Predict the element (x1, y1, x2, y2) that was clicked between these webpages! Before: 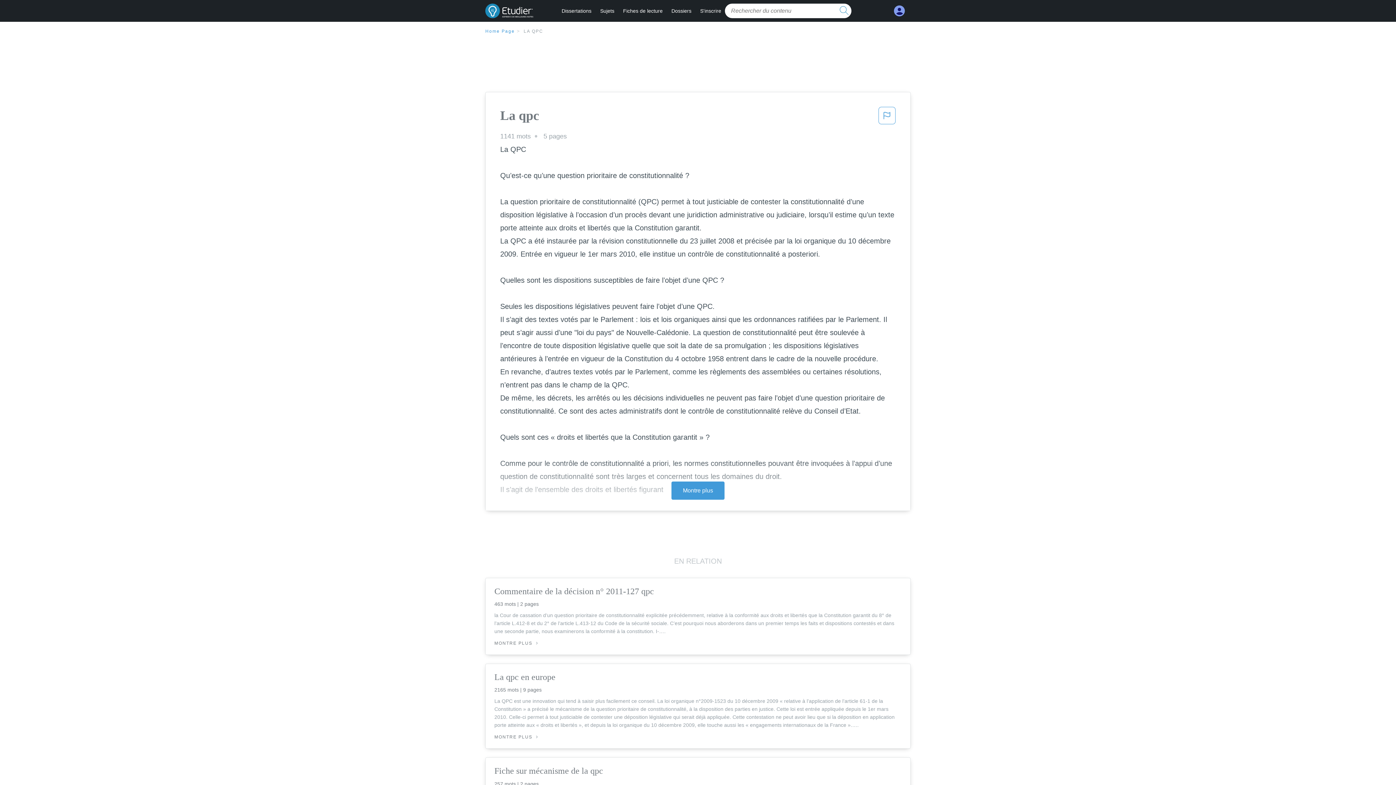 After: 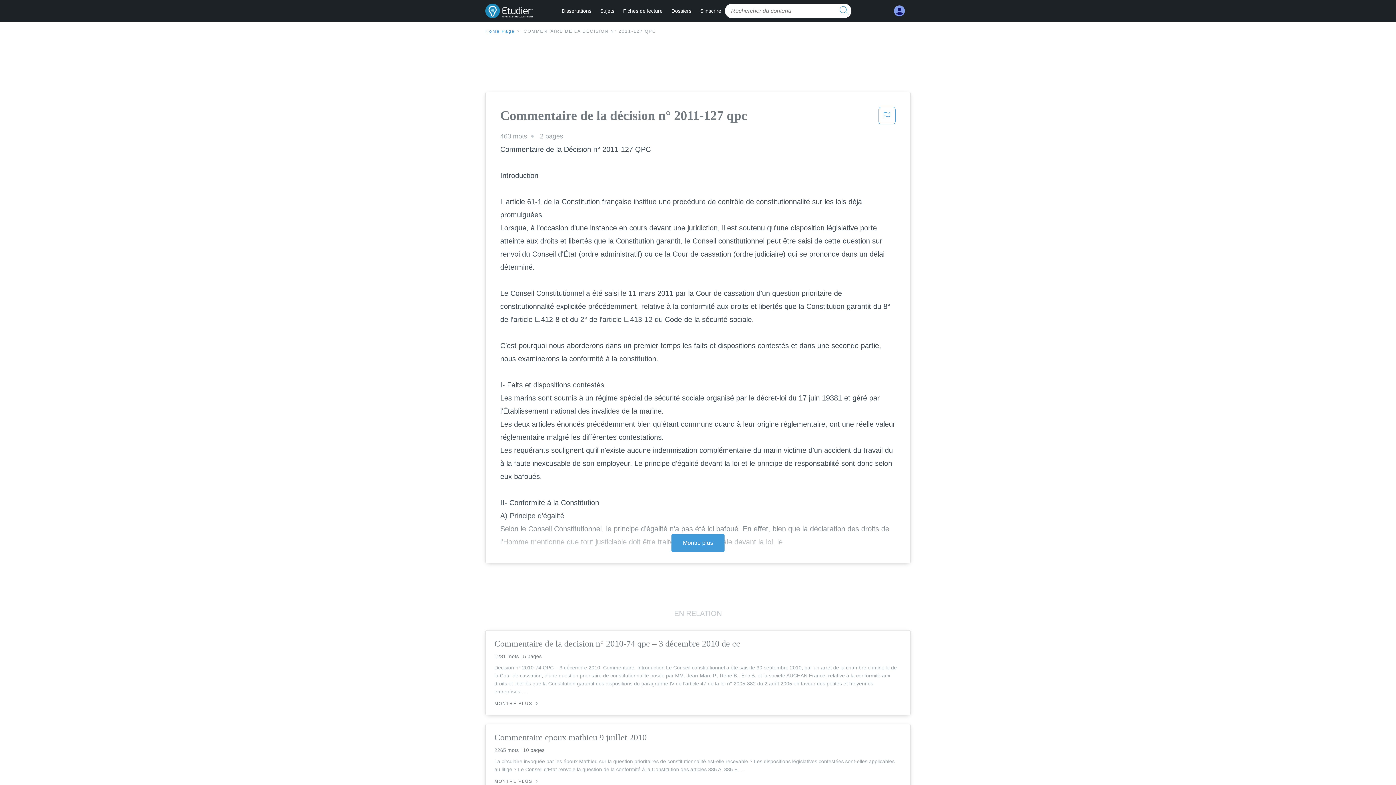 Action: label: MONTRE PLUS  bbox: (494, 641, 538, 646)